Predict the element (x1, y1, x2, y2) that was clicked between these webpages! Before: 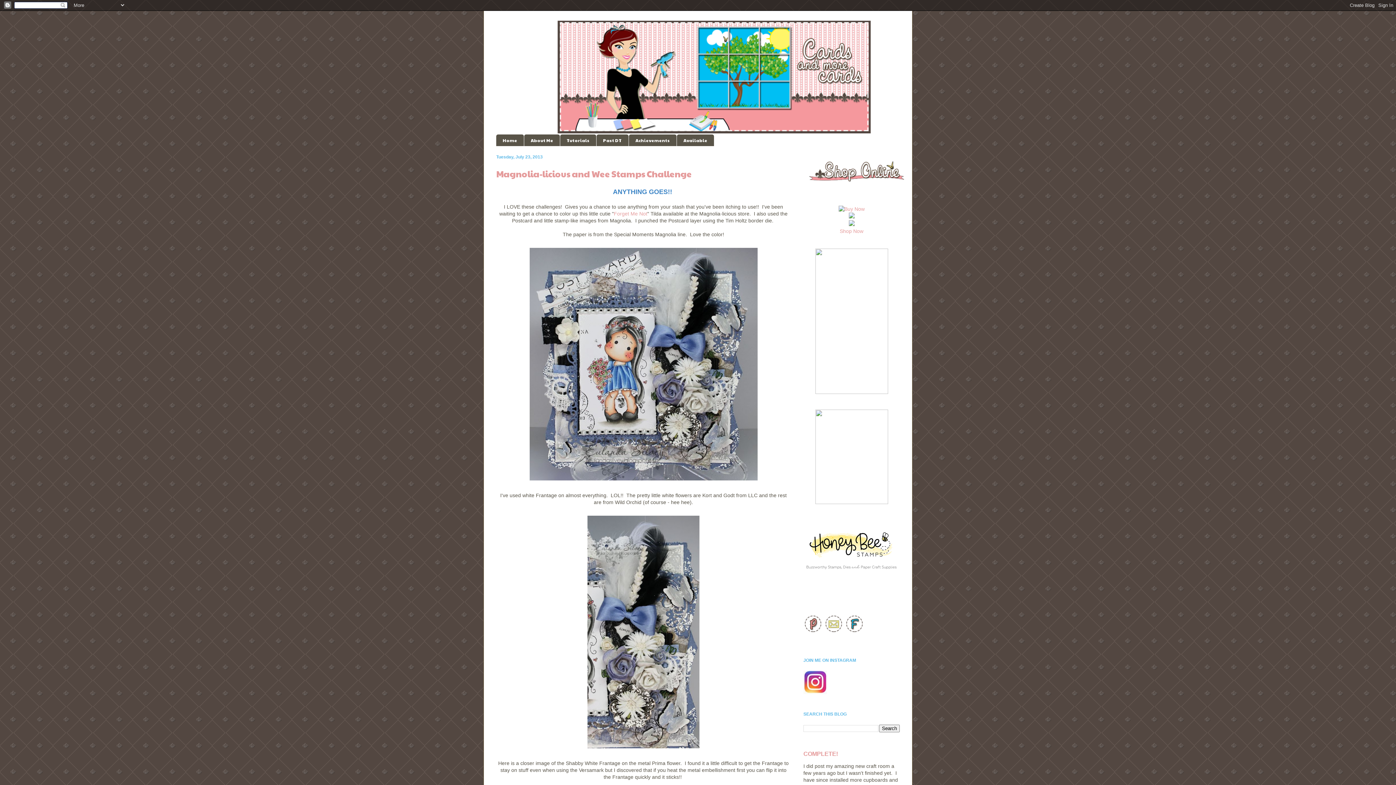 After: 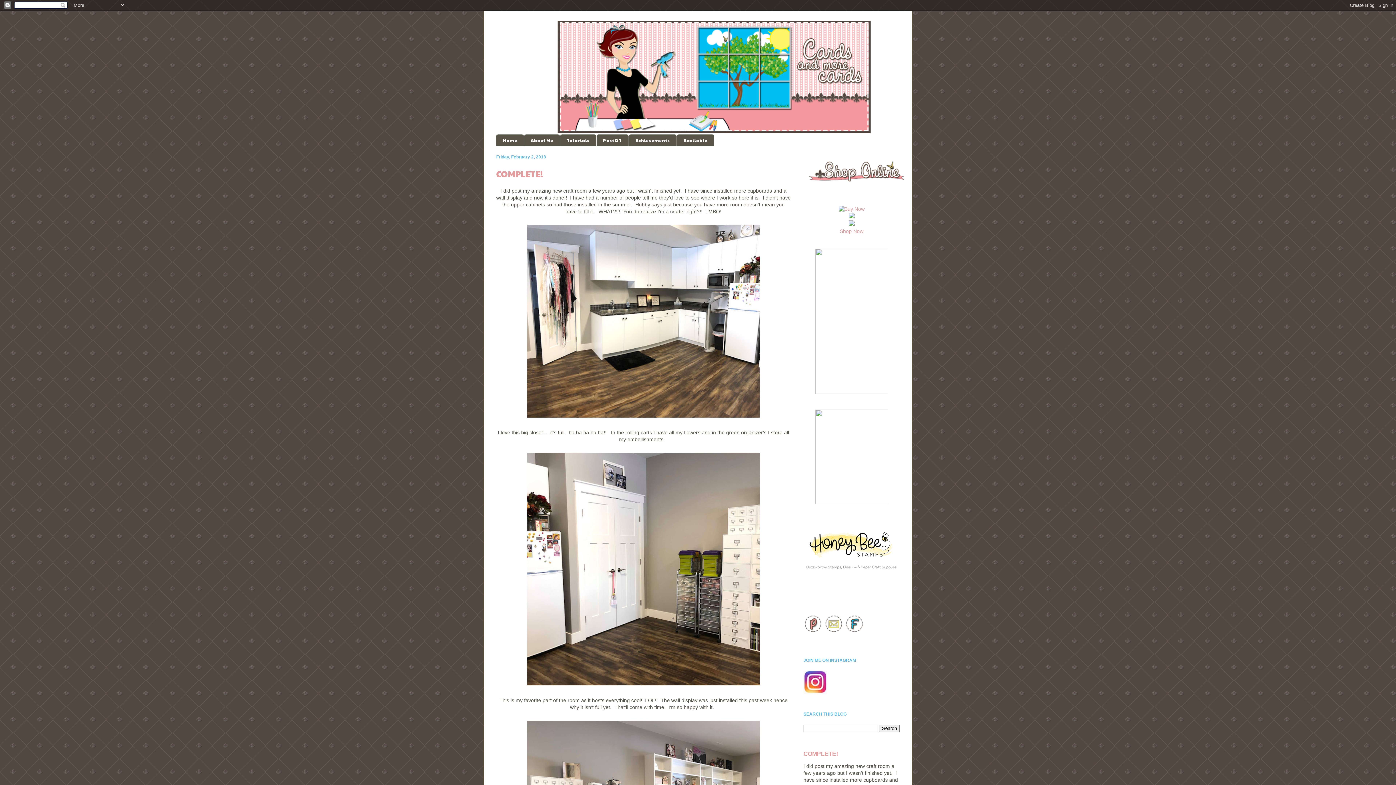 Action: bbox: (803, 750, 838, 757) label: COMPLETE!